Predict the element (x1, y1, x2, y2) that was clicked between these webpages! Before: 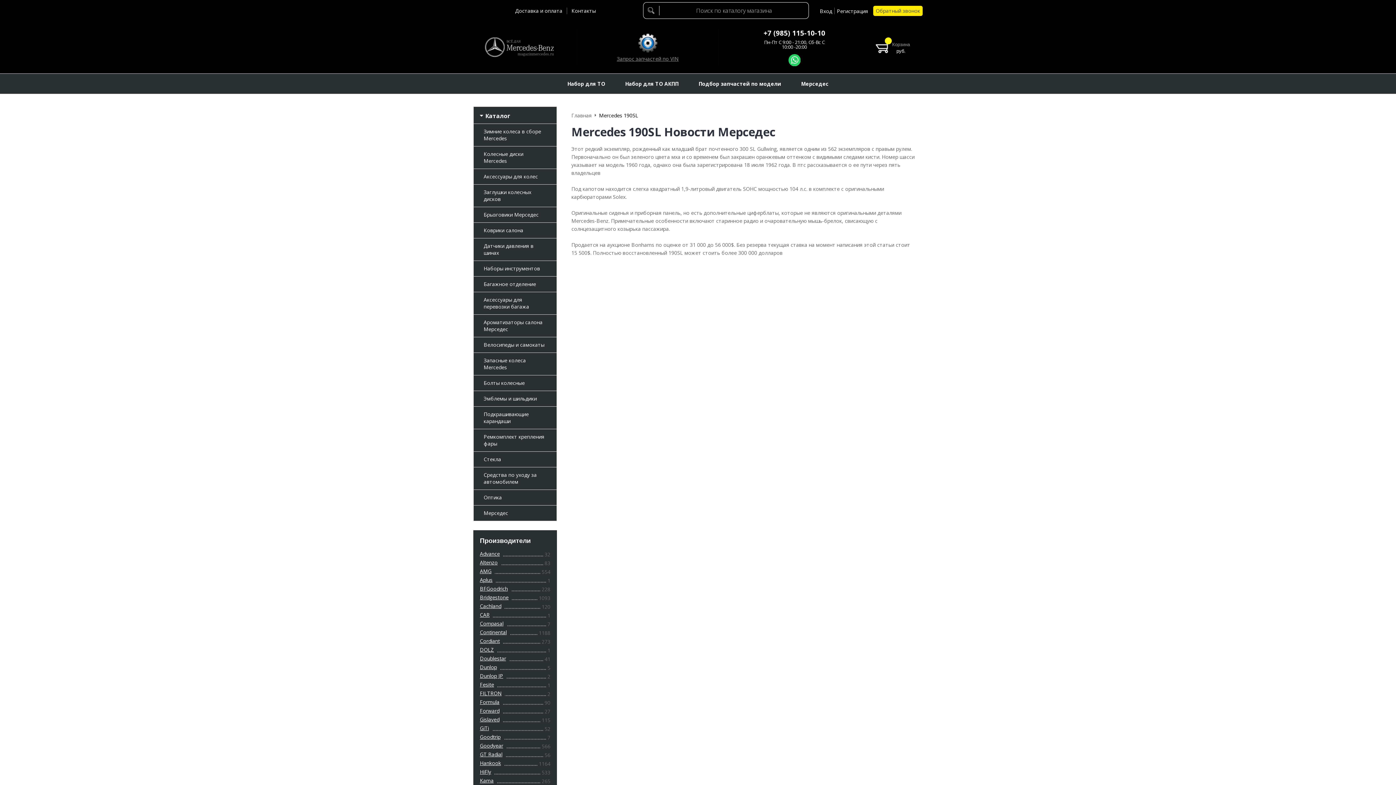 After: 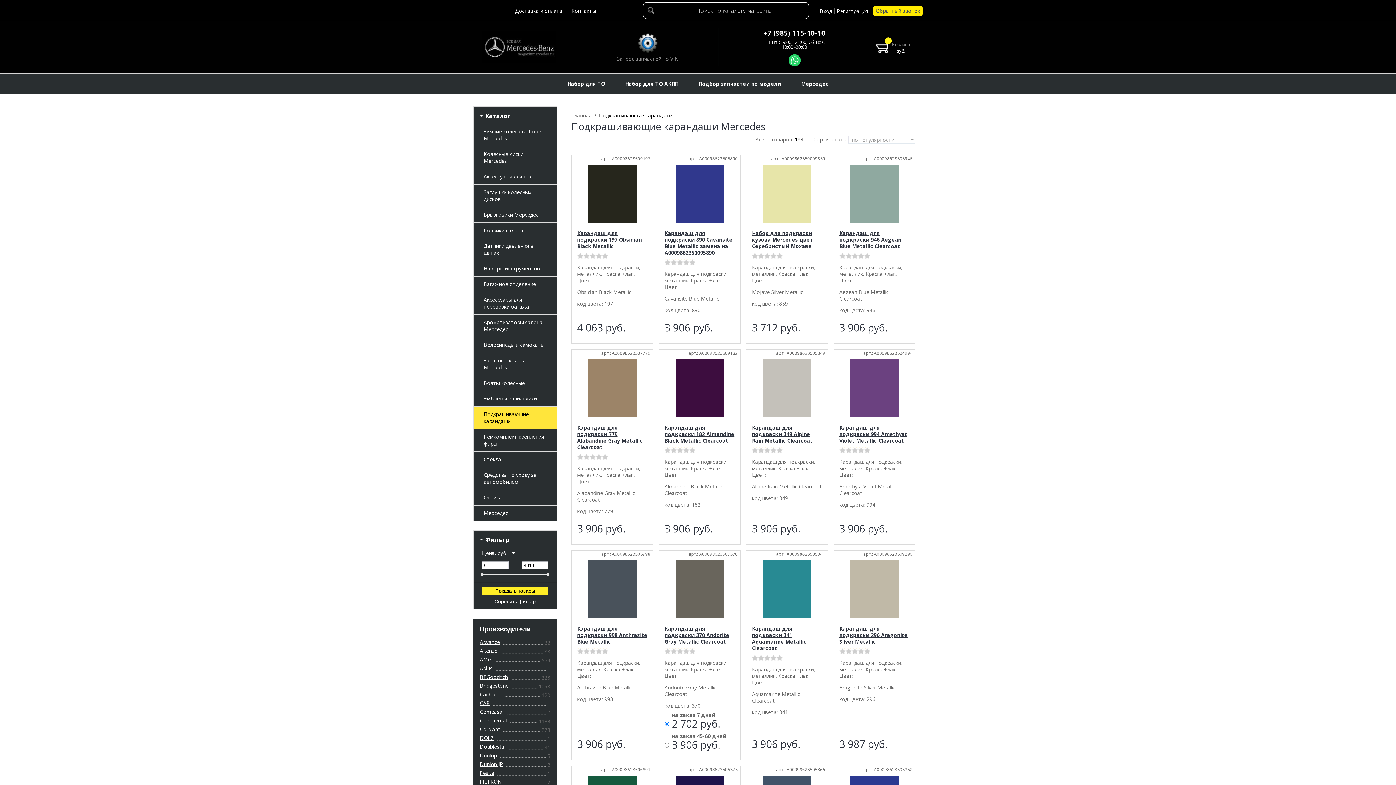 Action: label: Подкрашивающие карандаши bbox: (473, 406, 556, 428)